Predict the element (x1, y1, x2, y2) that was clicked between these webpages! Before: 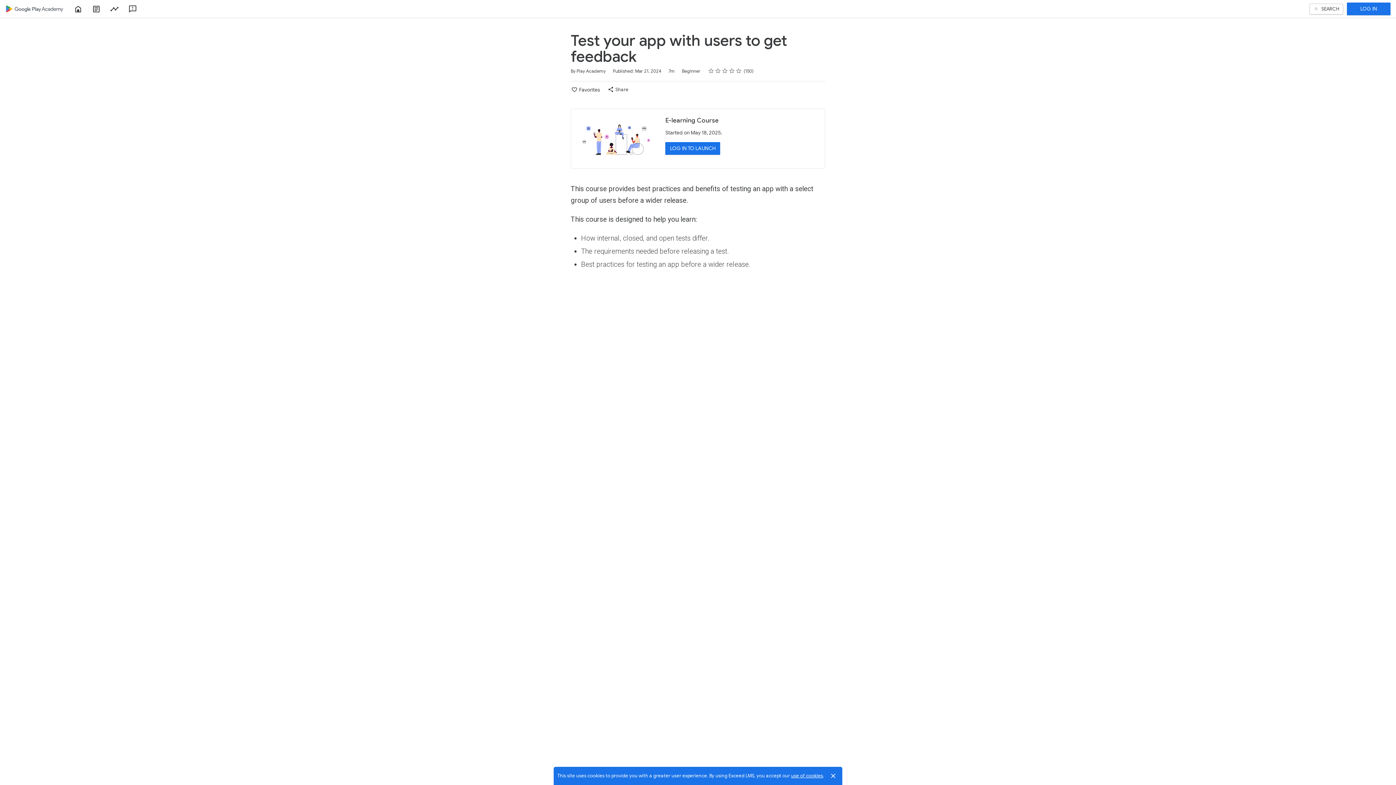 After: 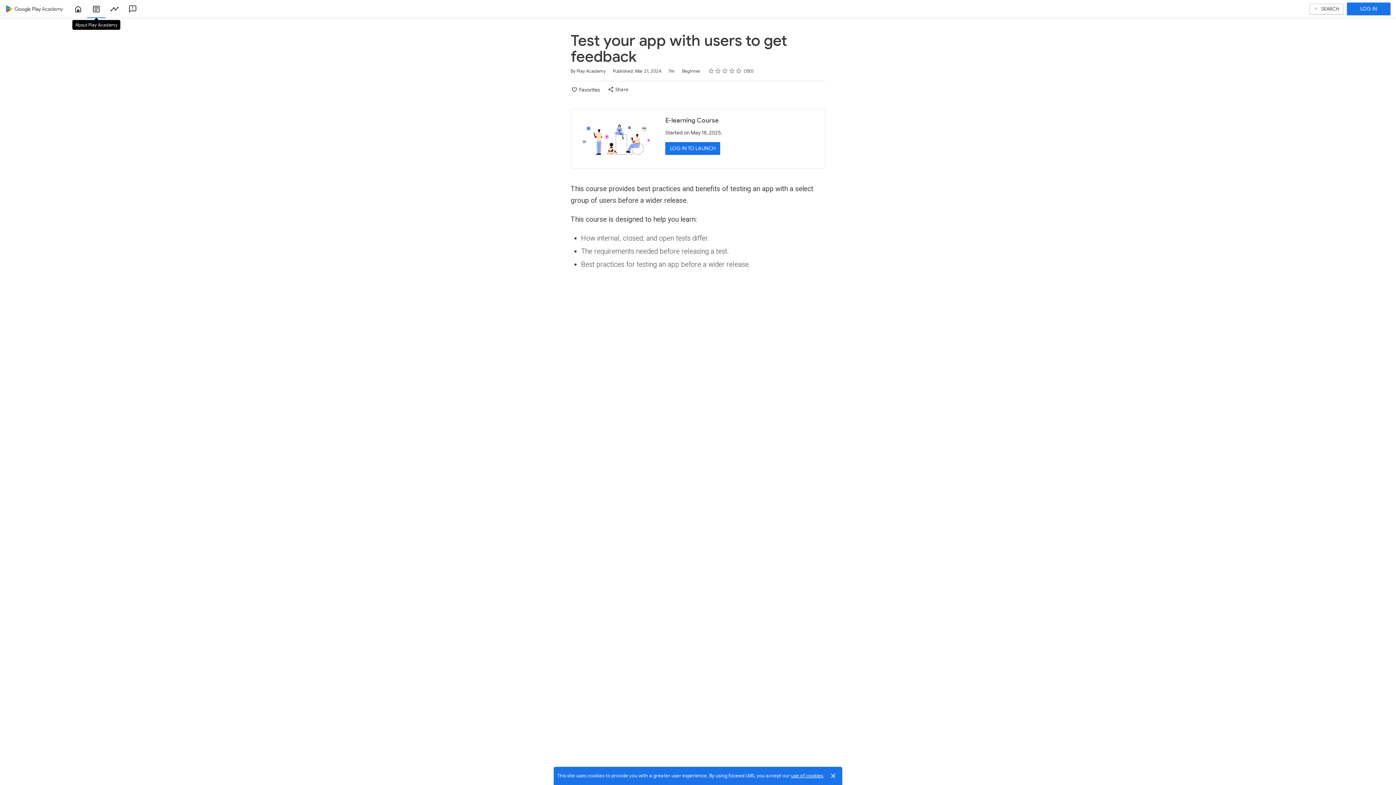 Action: bbox: (87, 0, 105, 18)